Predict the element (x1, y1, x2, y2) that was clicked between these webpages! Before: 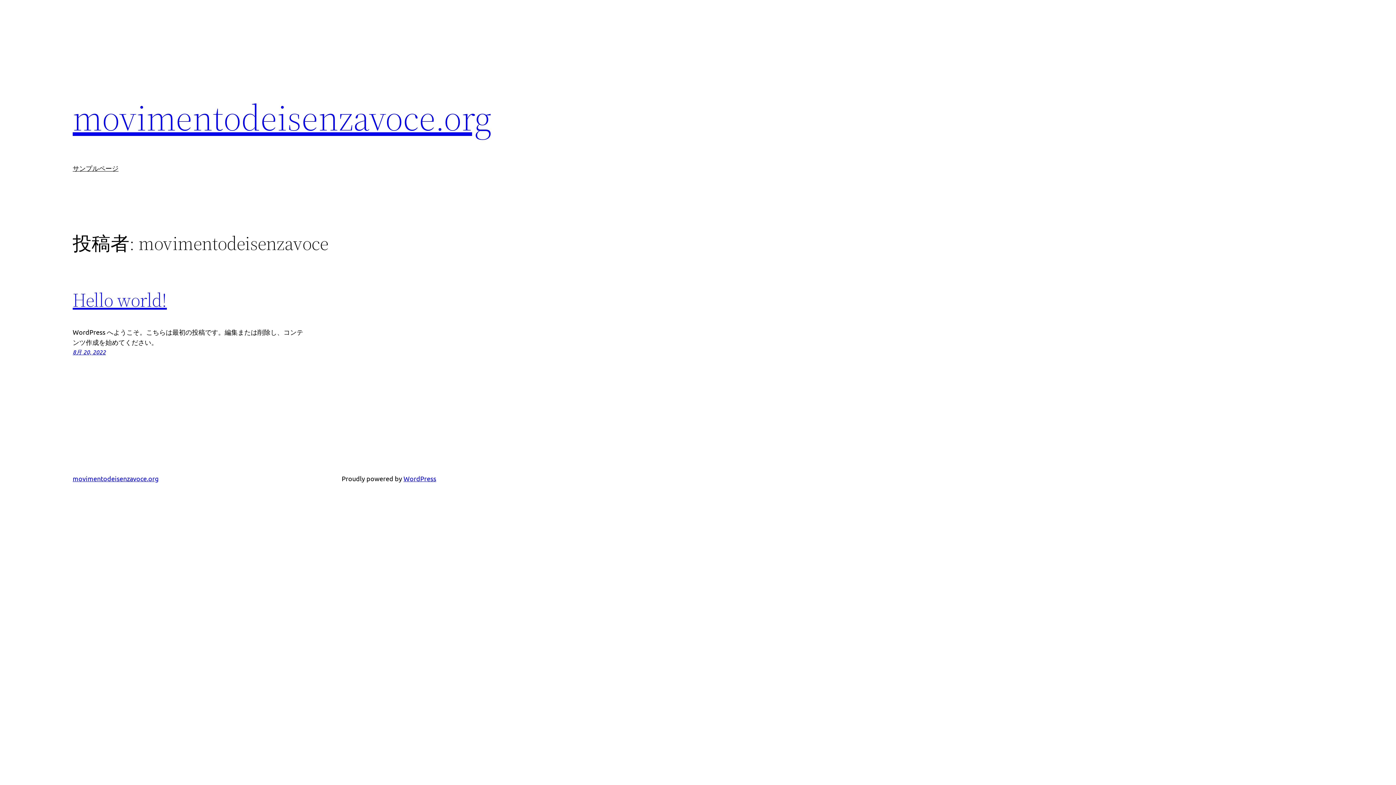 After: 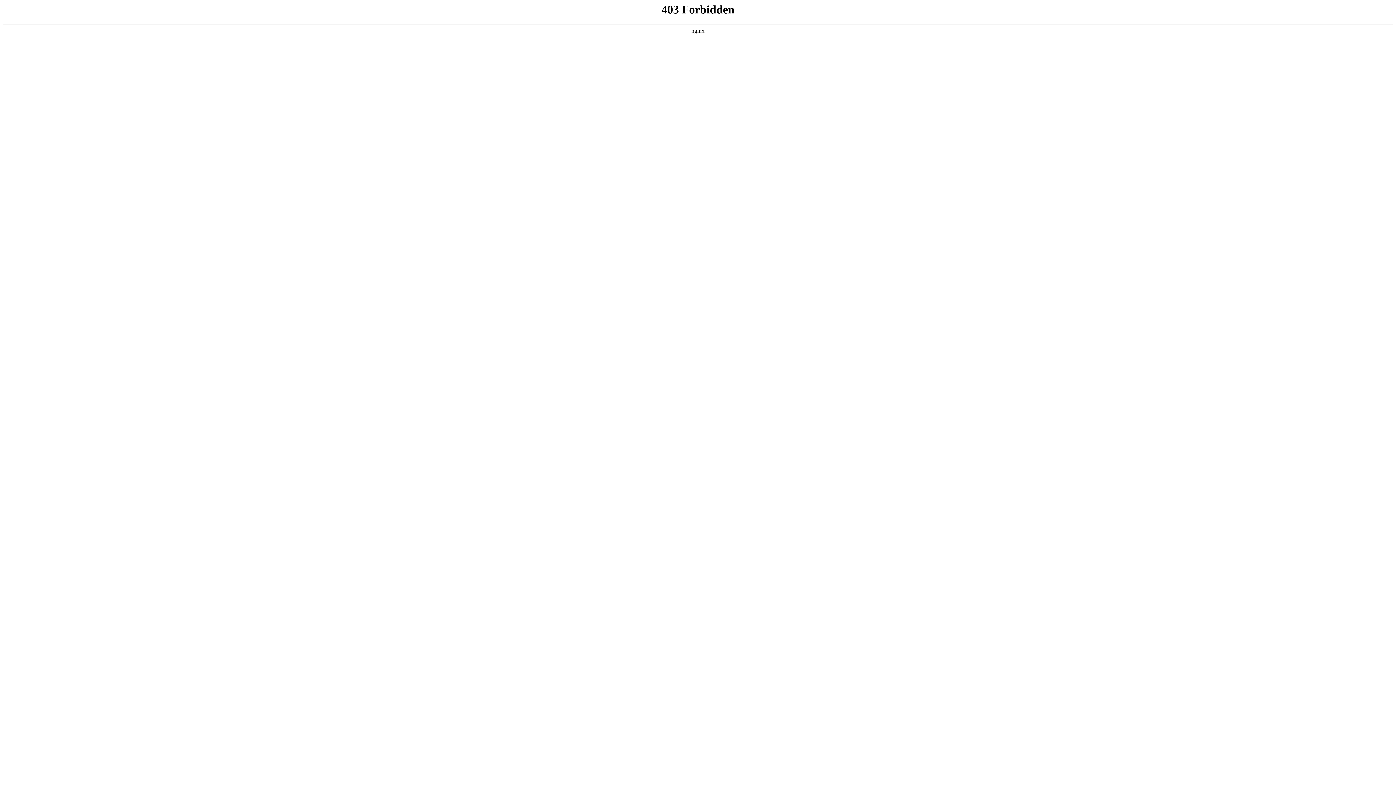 Action: bbox: (403, 474, 436, 482) label: WordPress